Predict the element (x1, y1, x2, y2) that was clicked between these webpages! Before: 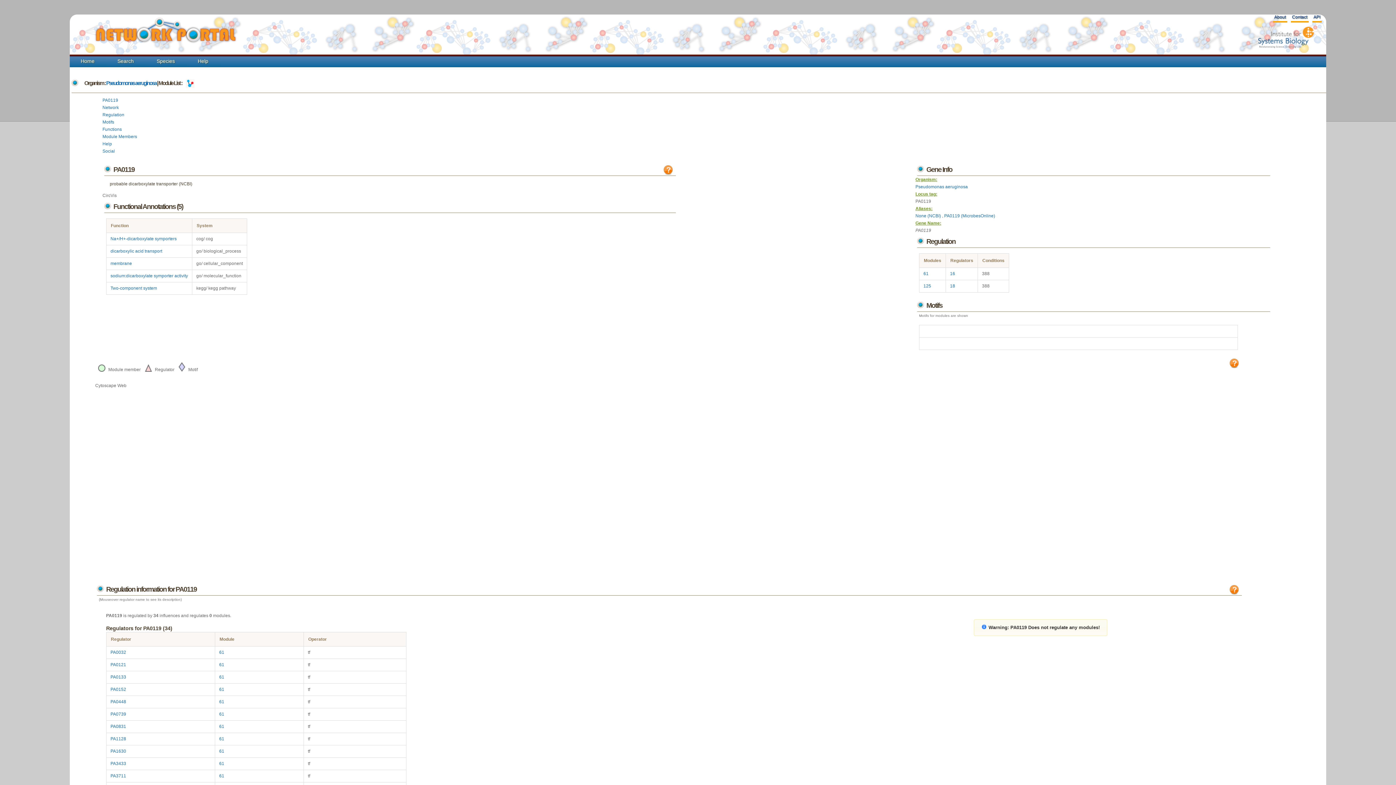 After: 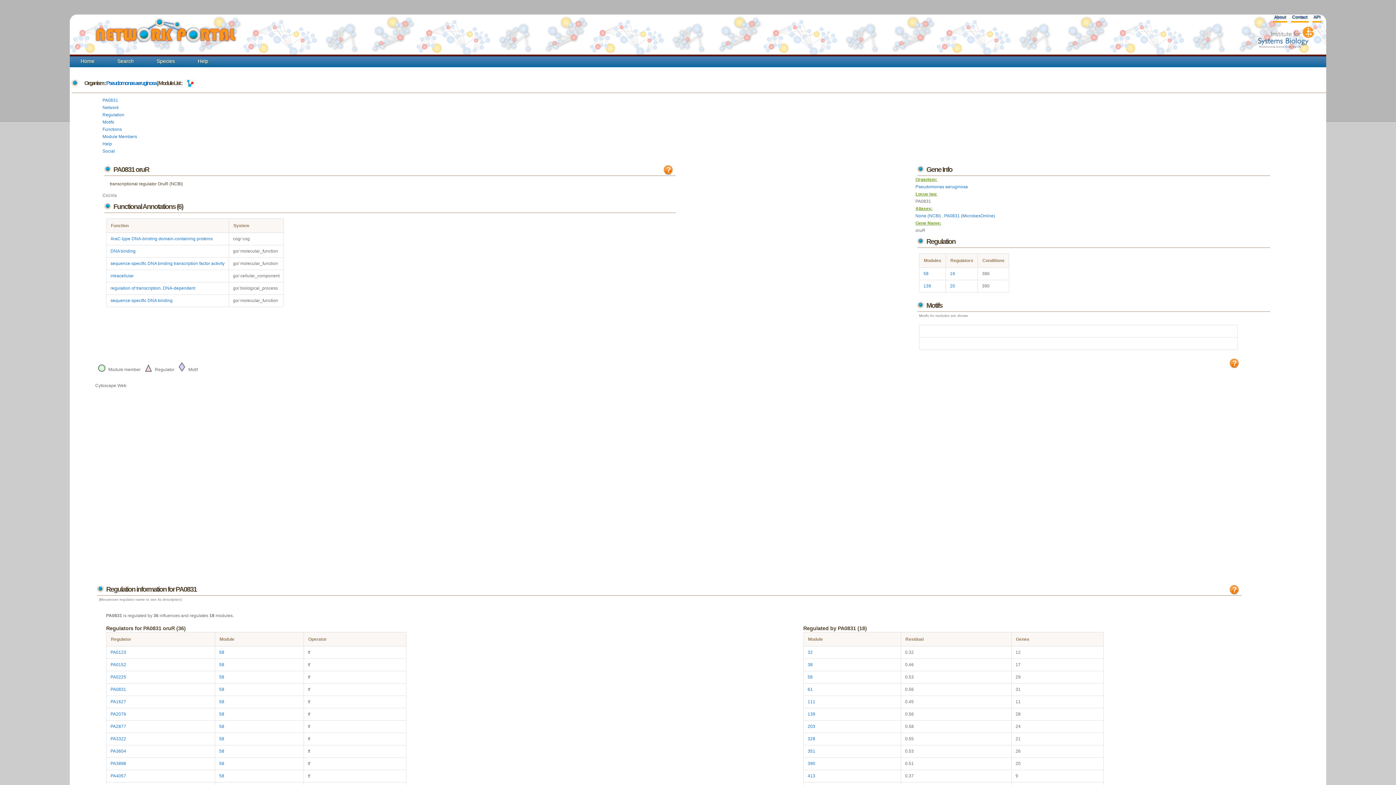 Action: label: PA0831 bbox: (110, 724, 126, 729)